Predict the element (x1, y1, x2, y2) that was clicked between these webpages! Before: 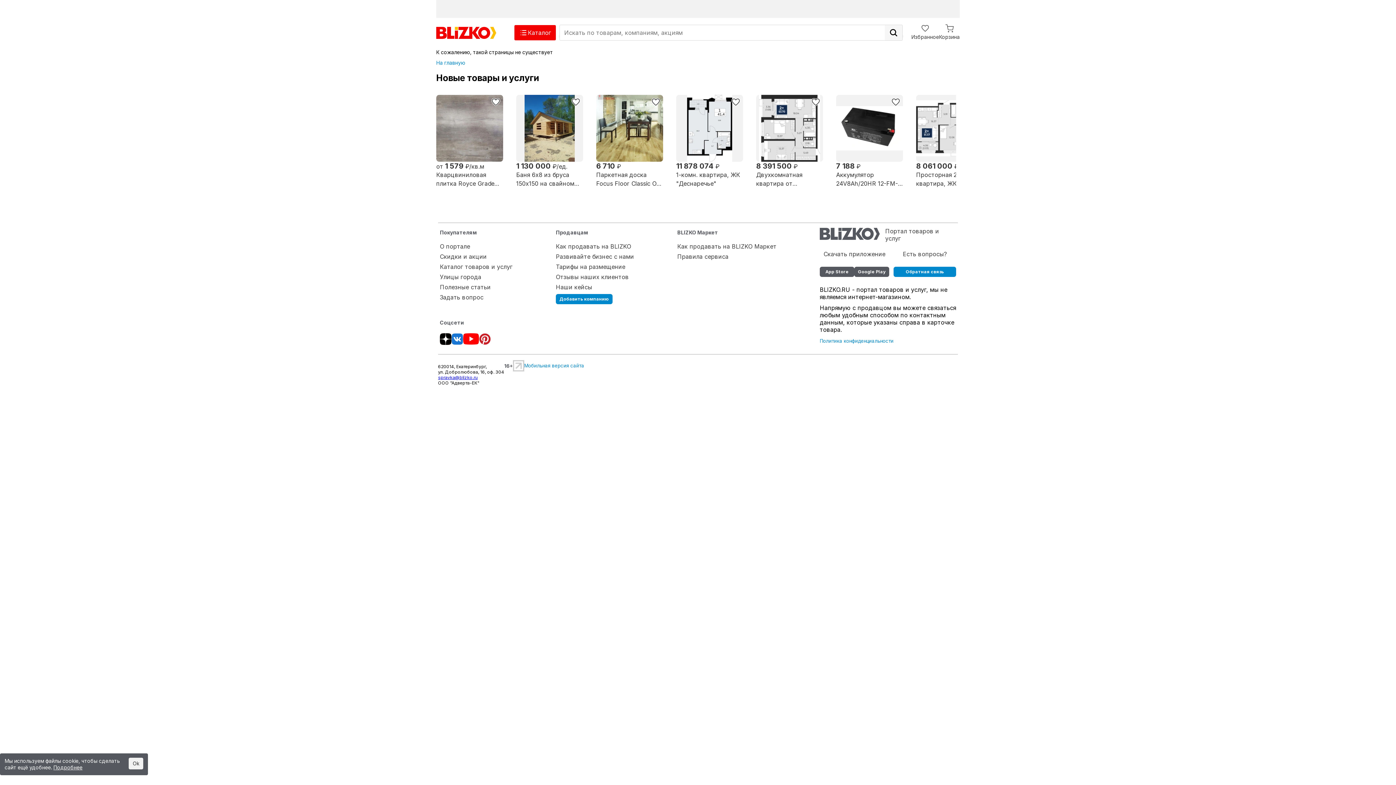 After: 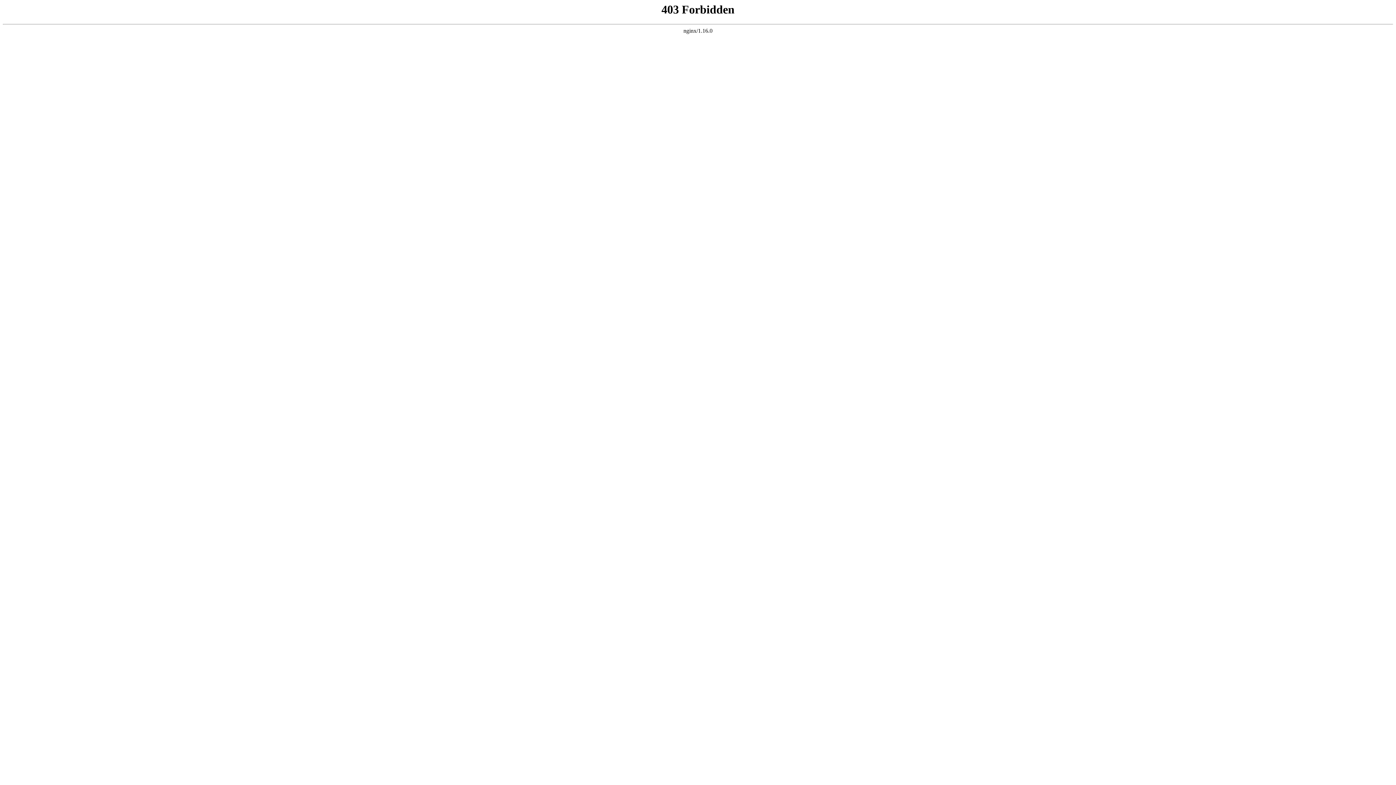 Action: bbox: (911, 32, 939, 41) label: Избранное